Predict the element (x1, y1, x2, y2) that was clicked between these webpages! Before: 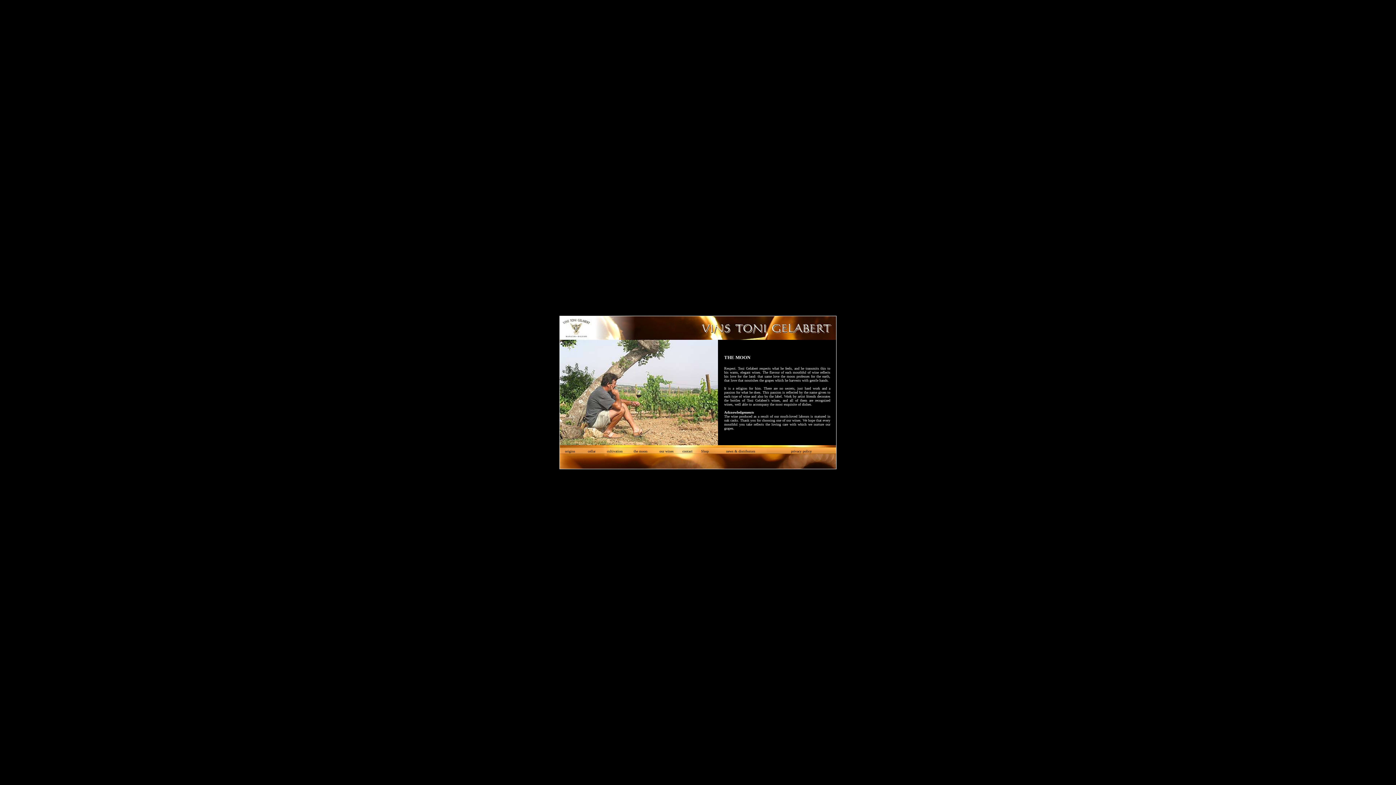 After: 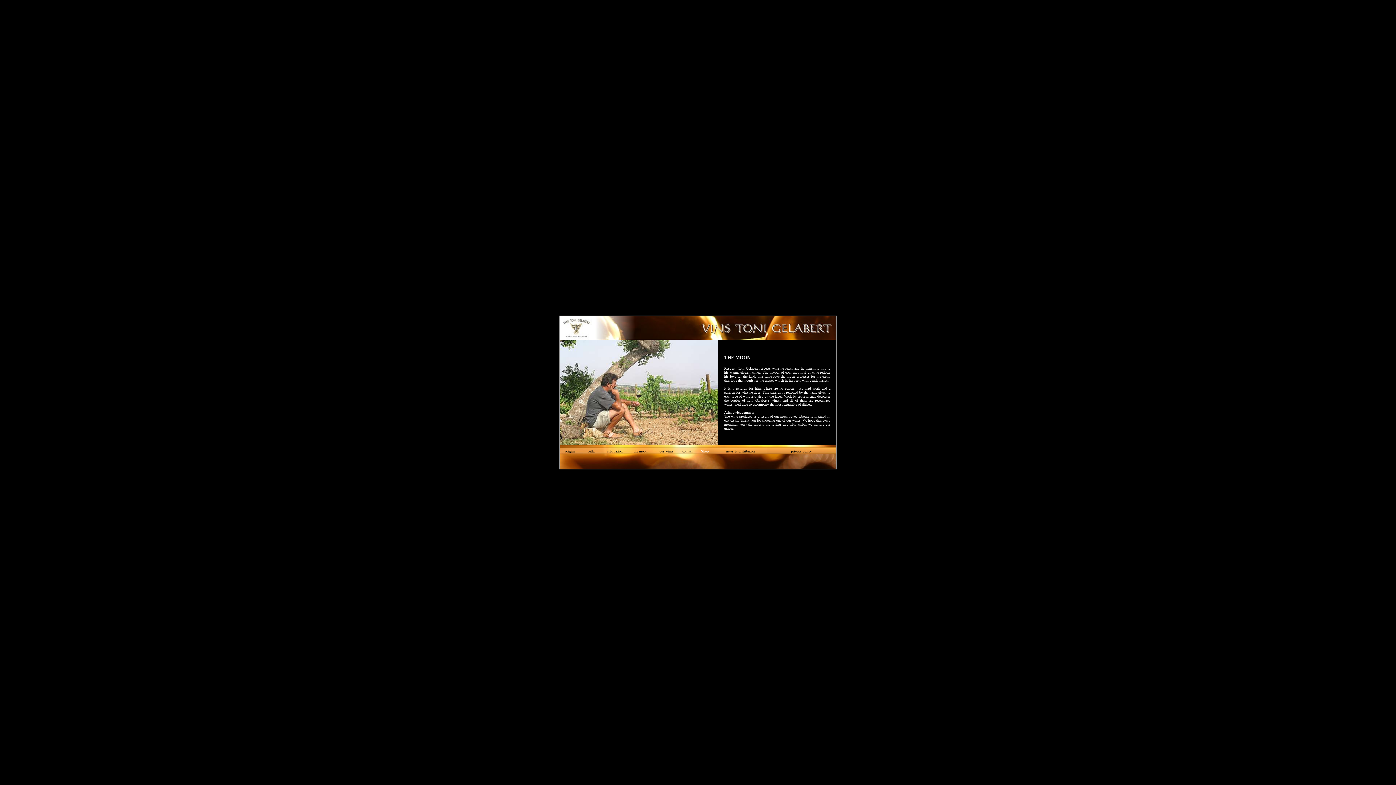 Action: label: Shop bbox: (701, 449, 708, 453)